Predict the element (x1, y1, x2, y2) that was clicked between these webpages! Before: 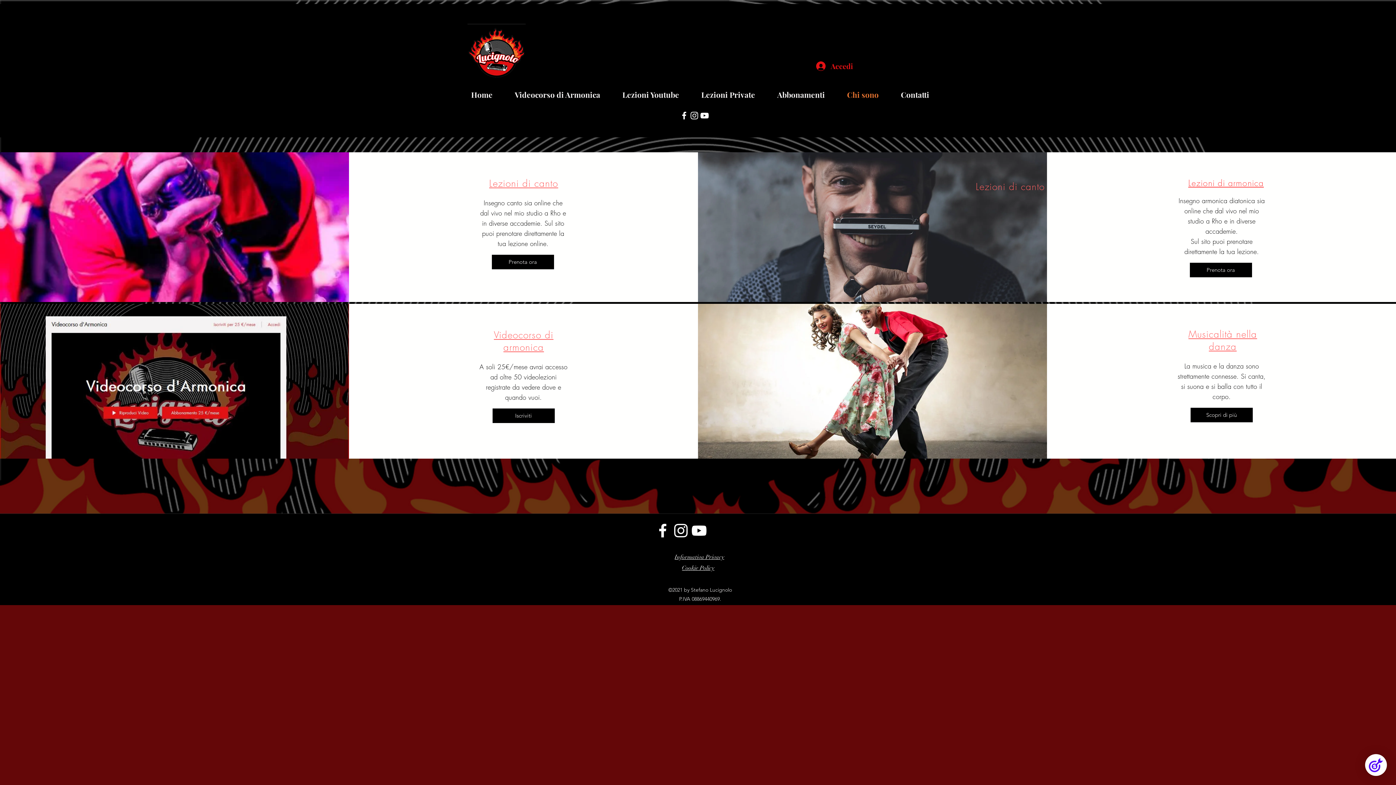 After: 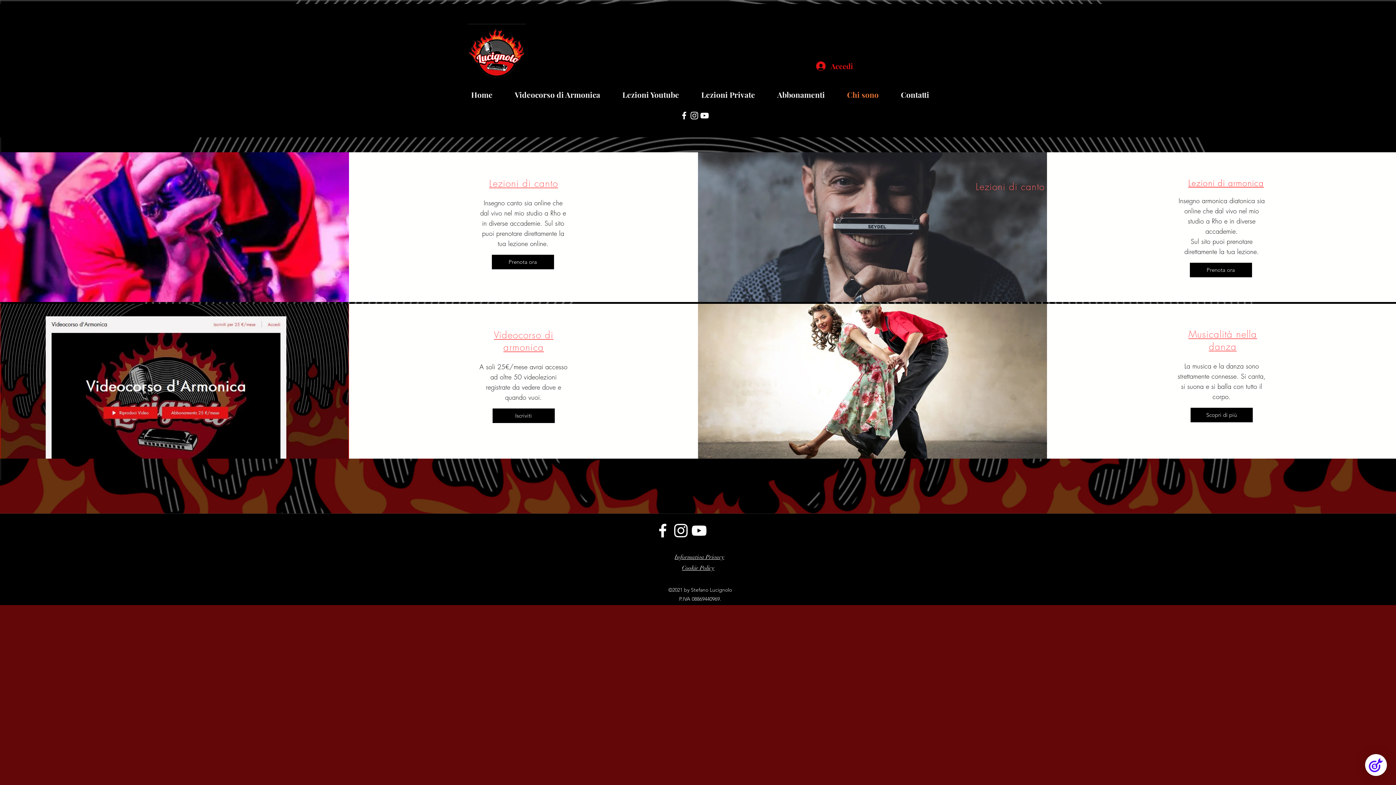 Action: bbox: (689, 110, 699, 120) label: instagram